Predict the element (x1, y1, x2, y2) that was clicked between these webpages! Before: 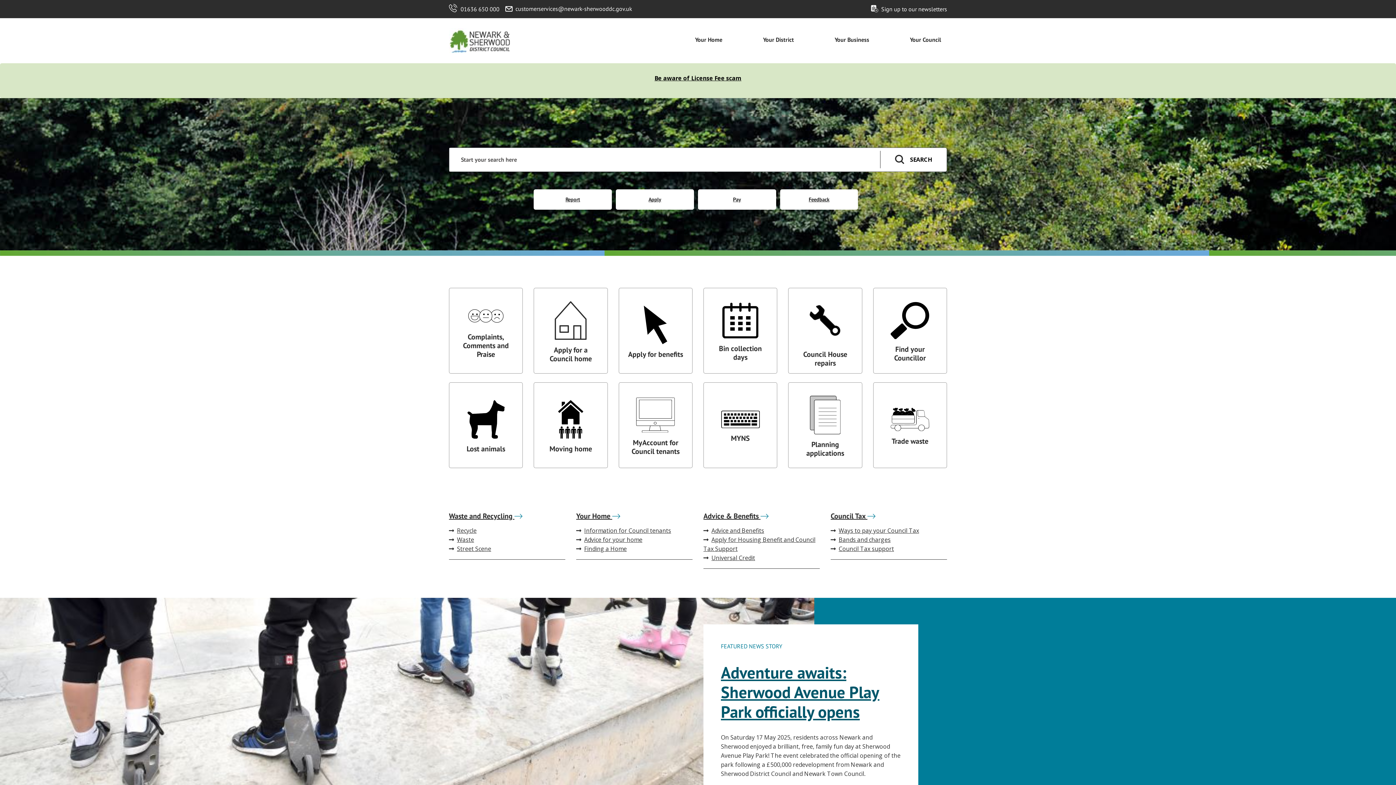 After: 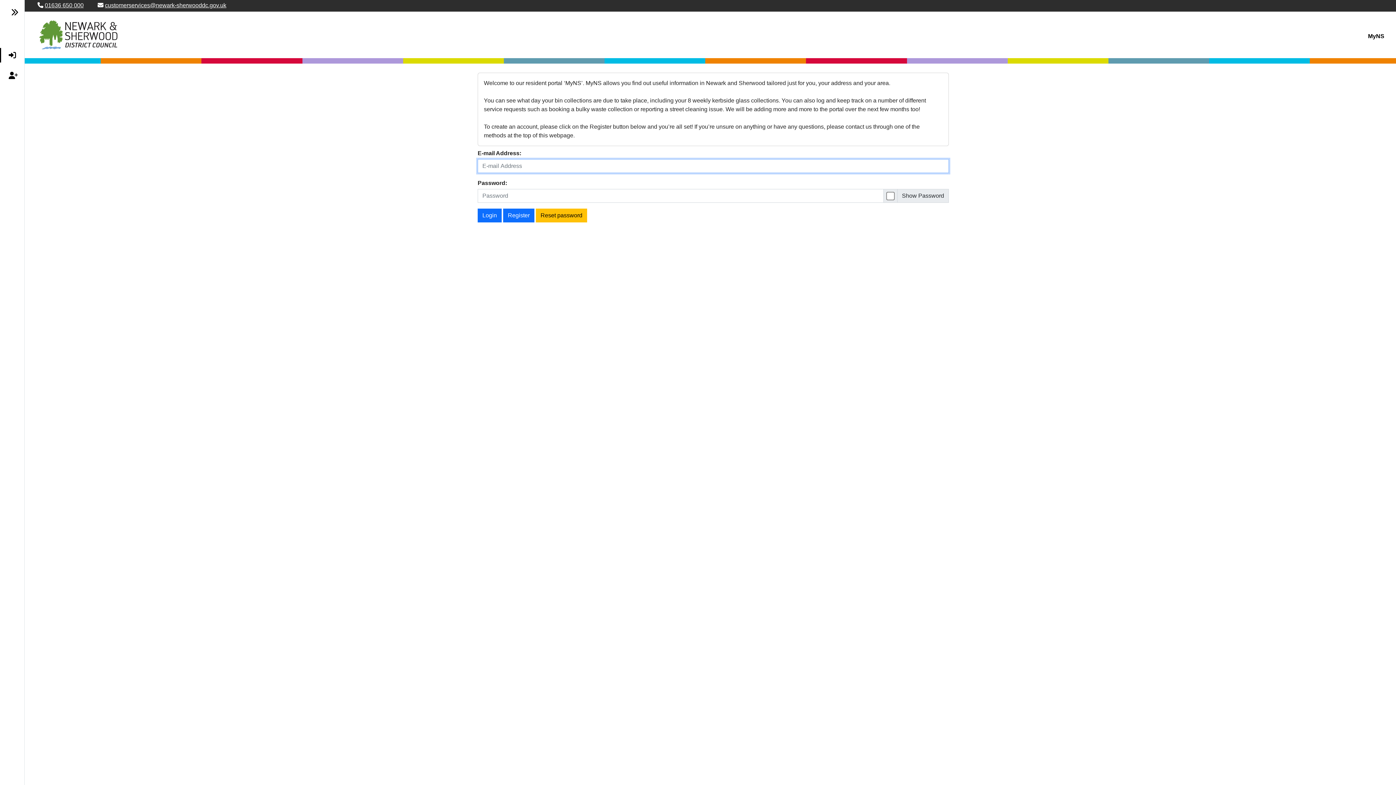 Action: label: MYNS bbox: (731, 434, 750, 442)